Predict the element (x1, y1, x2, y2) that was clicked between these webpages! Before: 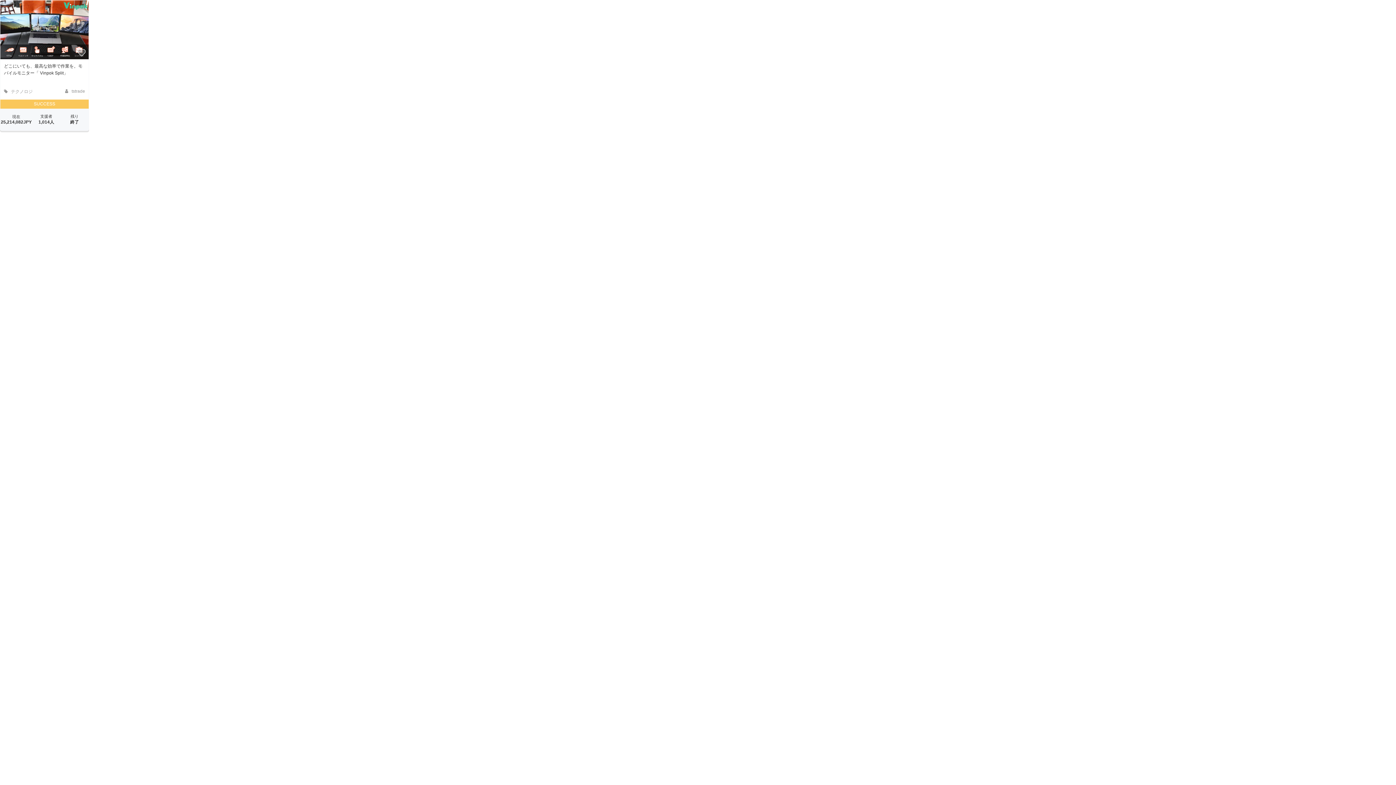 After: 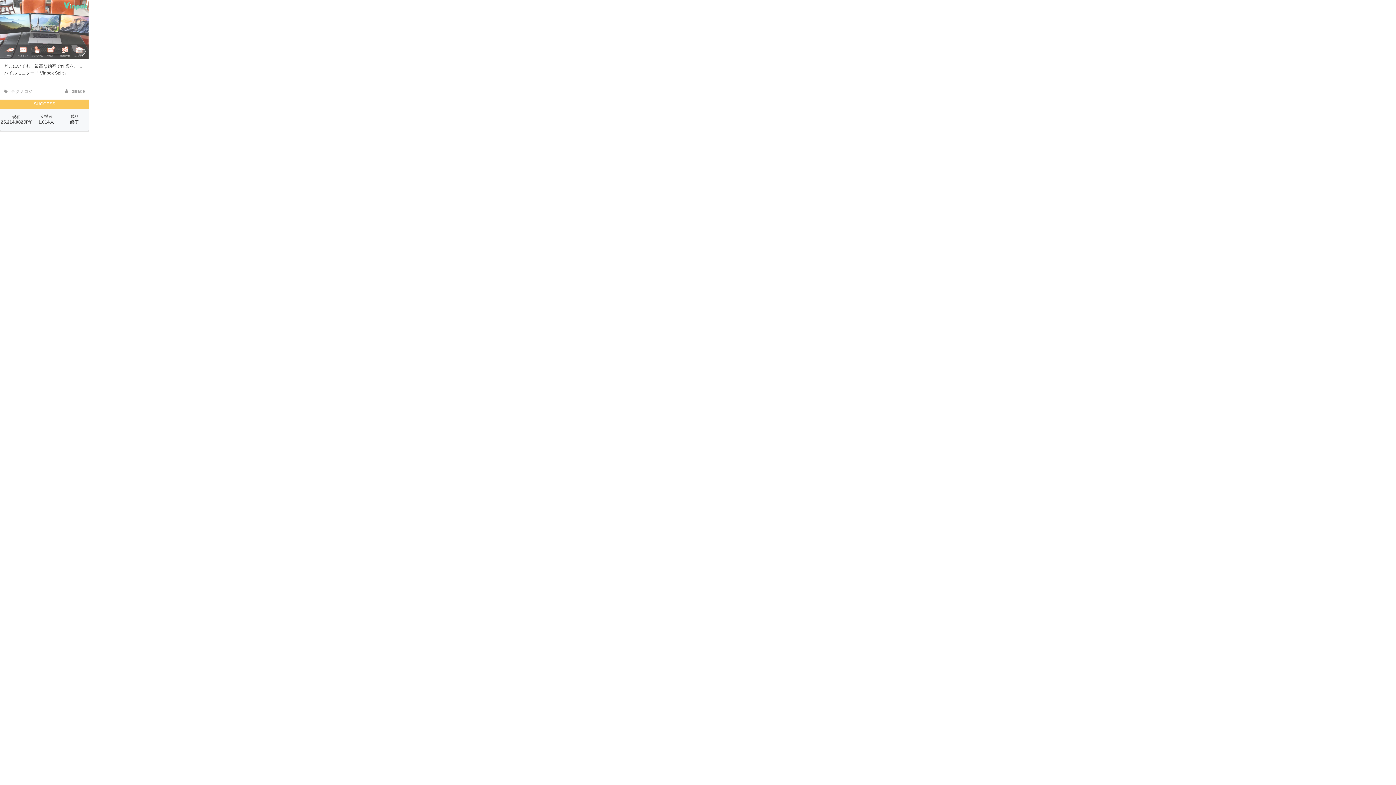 Action: bbox: (0, 0, 88, 59)